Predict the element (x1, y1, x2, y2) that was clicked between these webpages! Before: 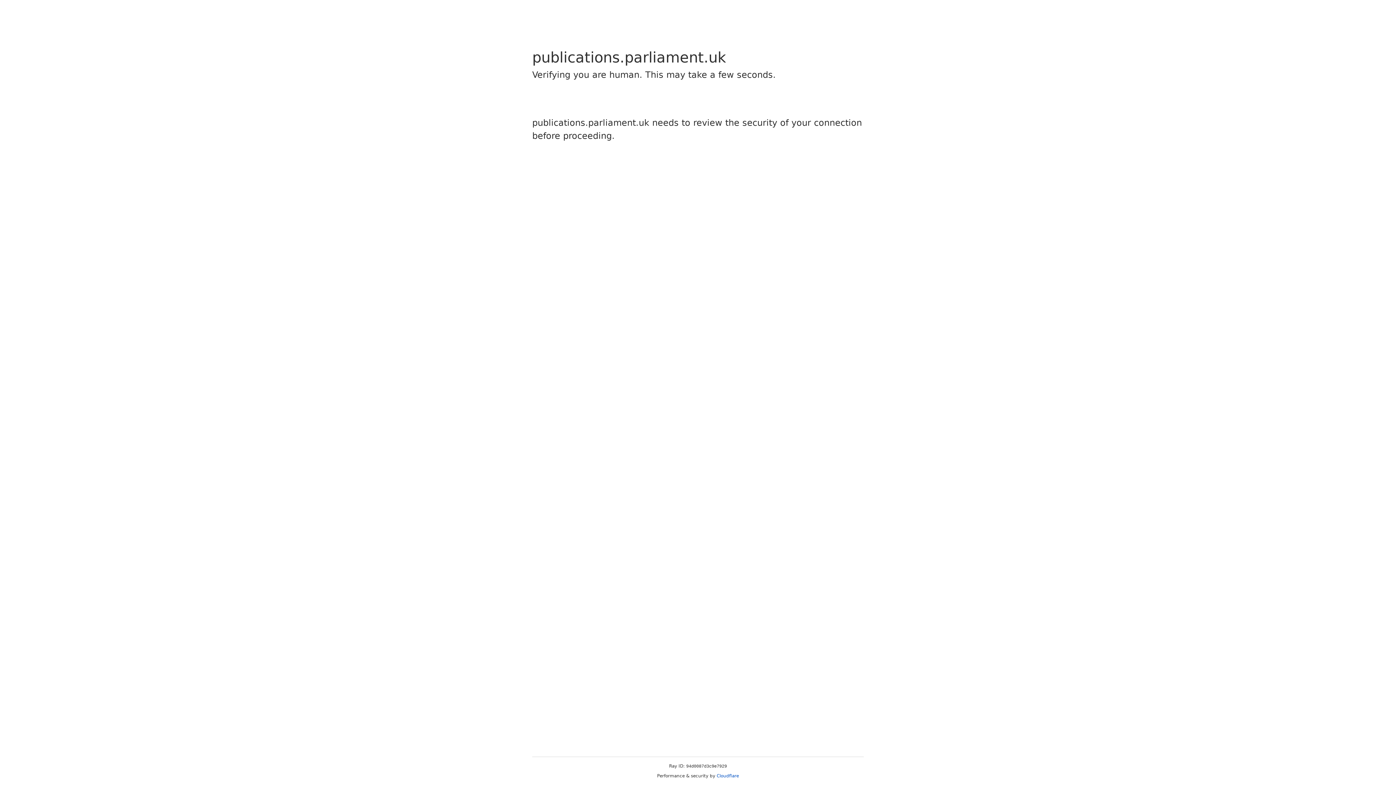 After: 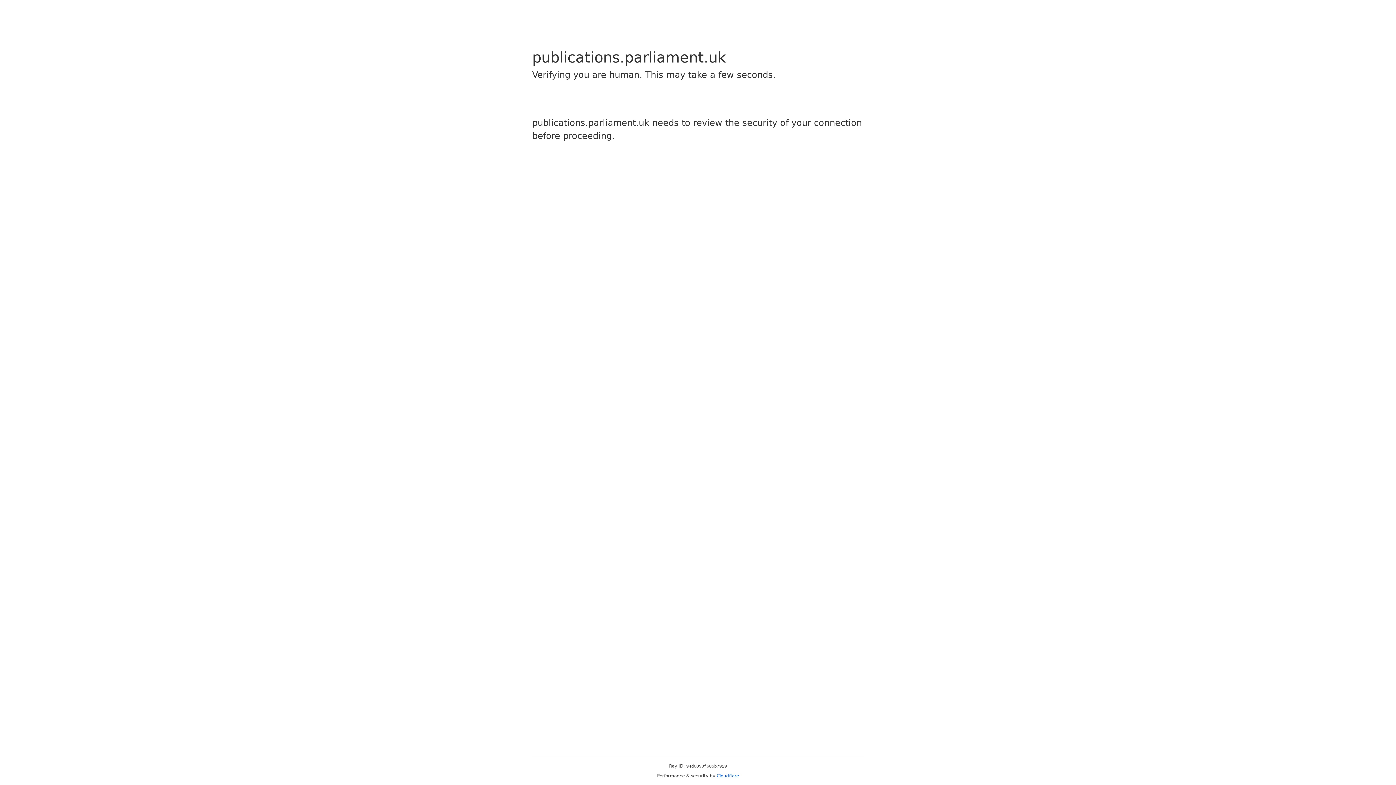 Action: label: Cloudflare bbox: (716, 773, 739, 778)